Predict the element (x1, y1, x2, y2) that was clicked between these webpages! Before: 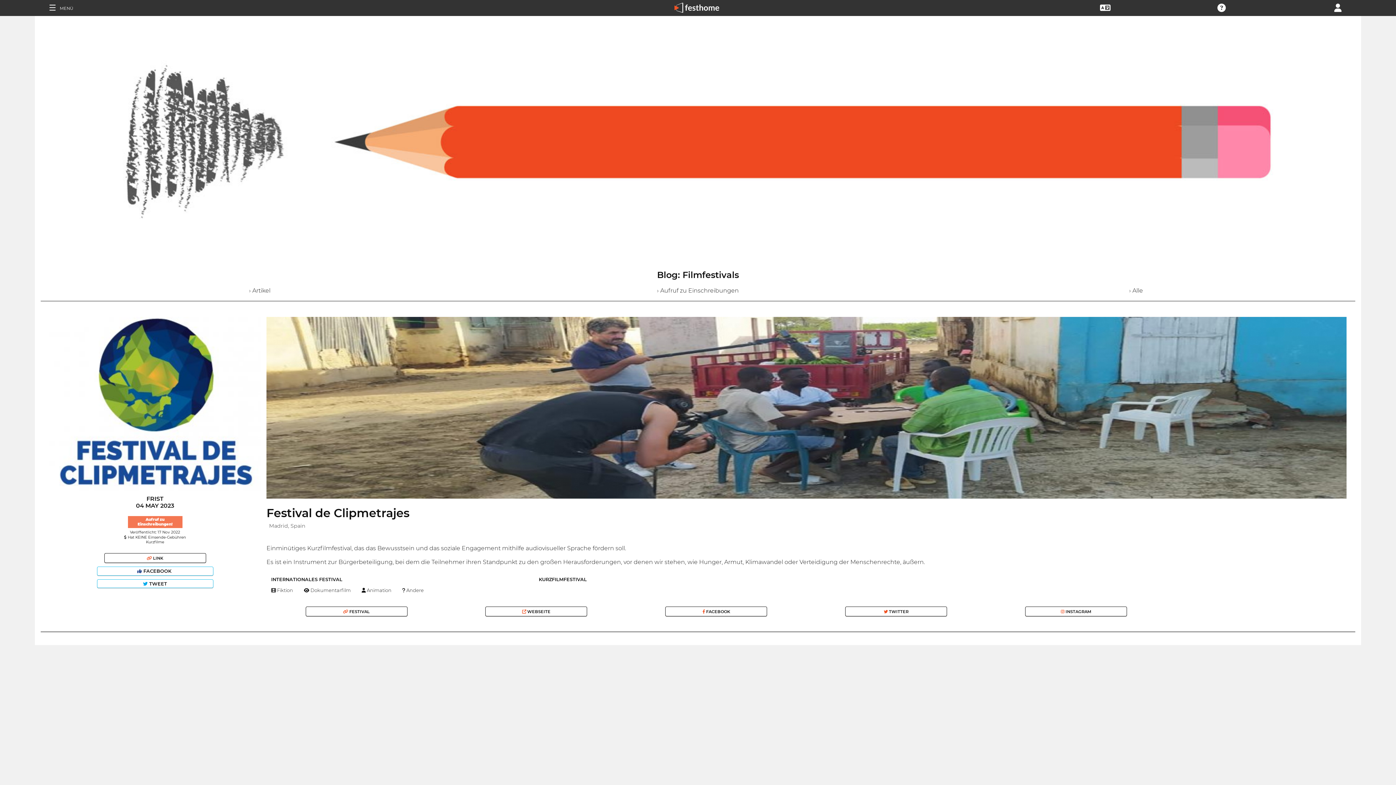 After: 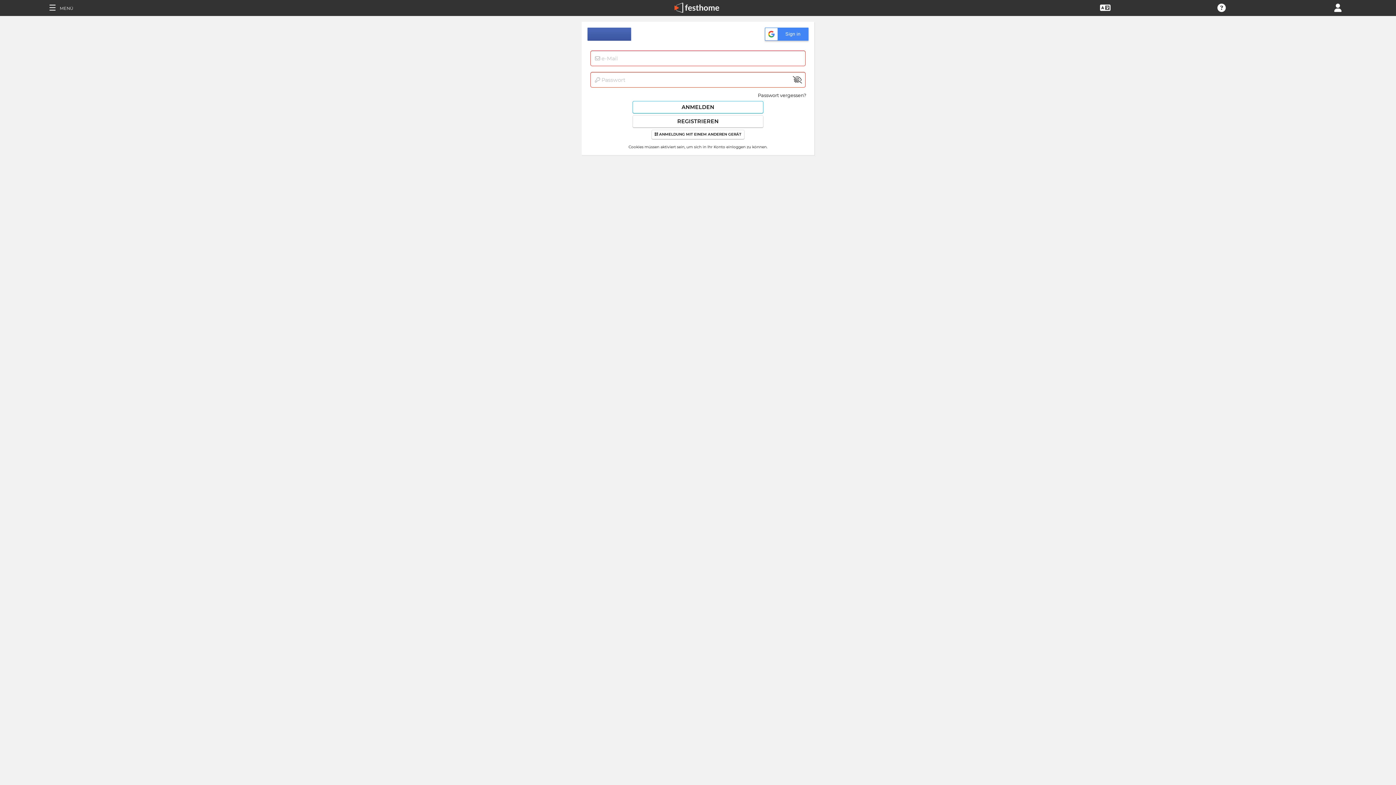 Action: bbox: (1334, 4, 1341, 10)